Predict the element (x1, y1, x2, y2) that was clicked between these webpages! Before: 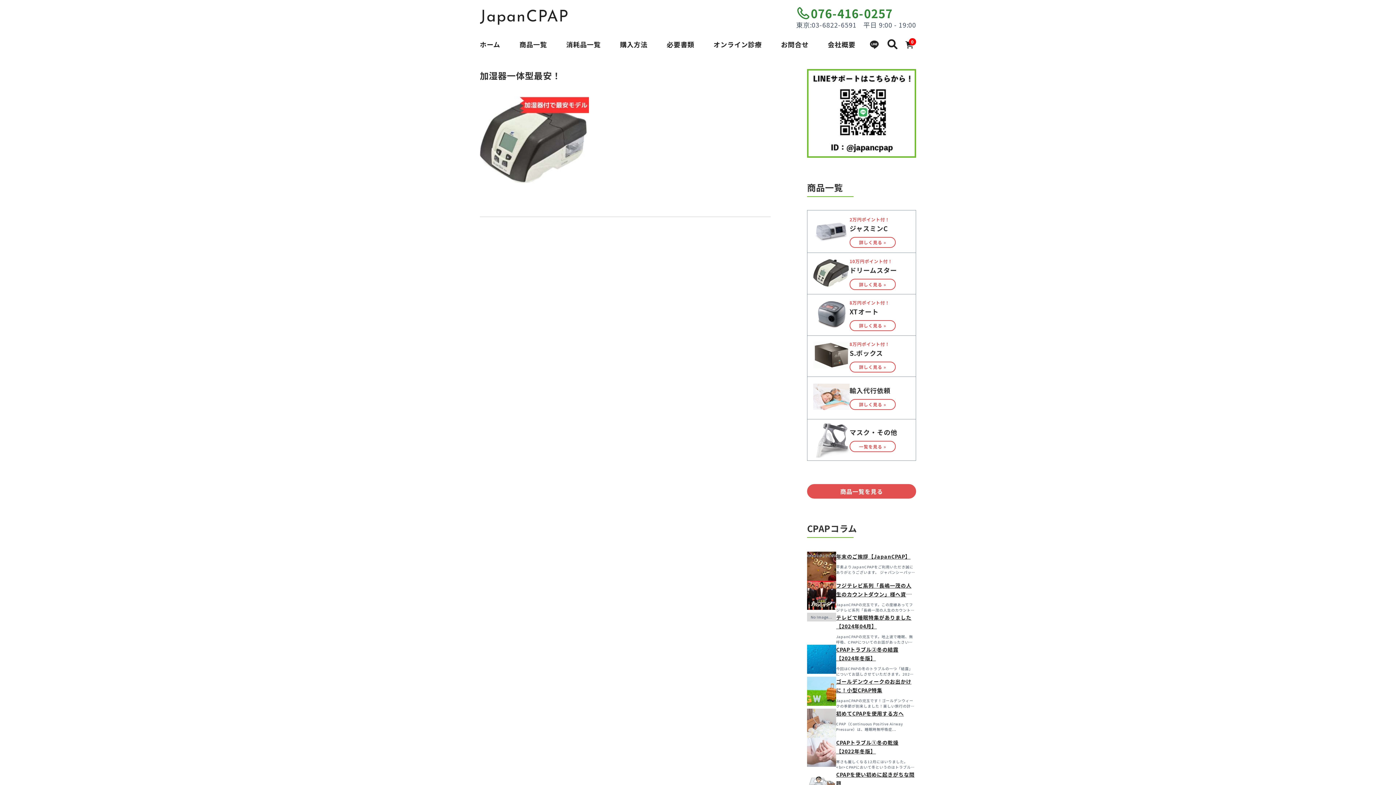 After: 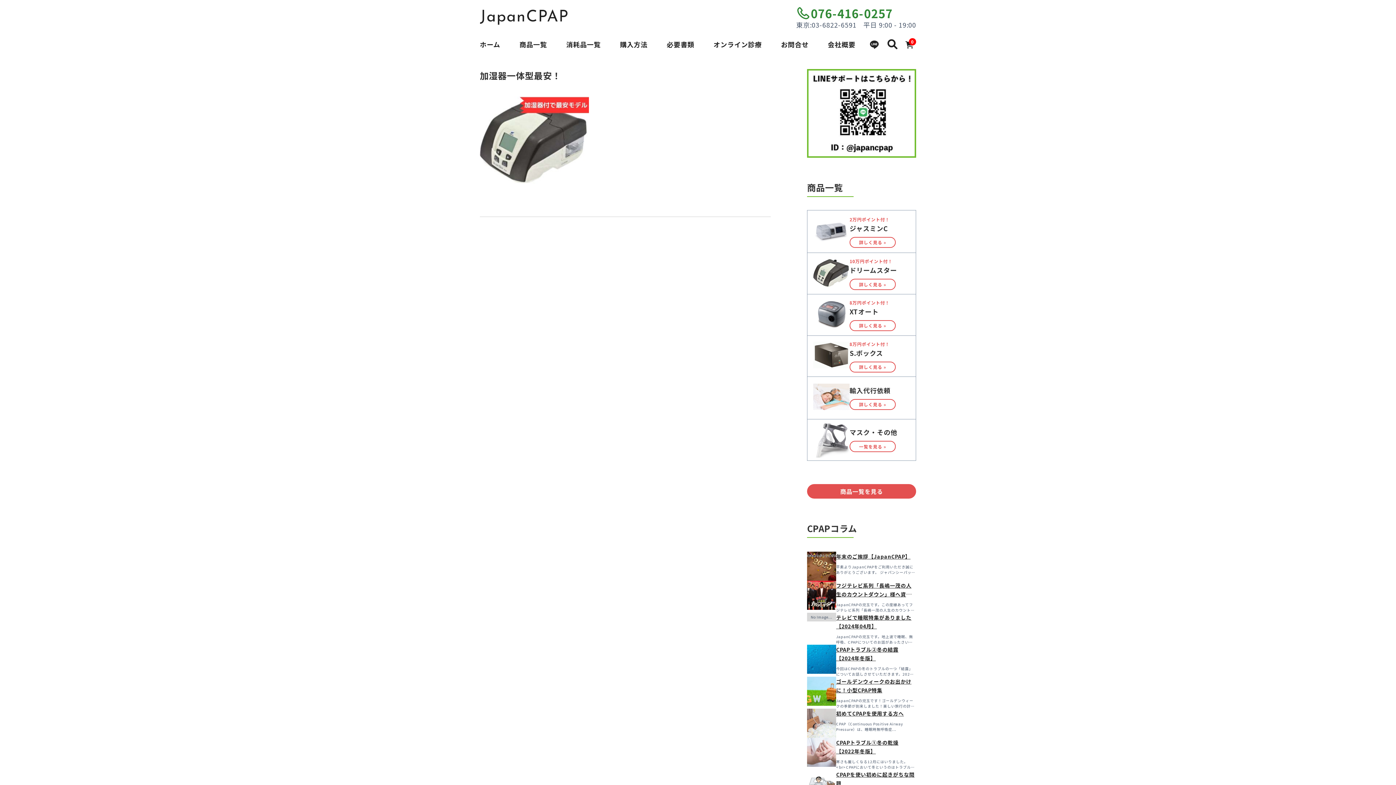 Action: bbox: (870, 40, 878, 49)